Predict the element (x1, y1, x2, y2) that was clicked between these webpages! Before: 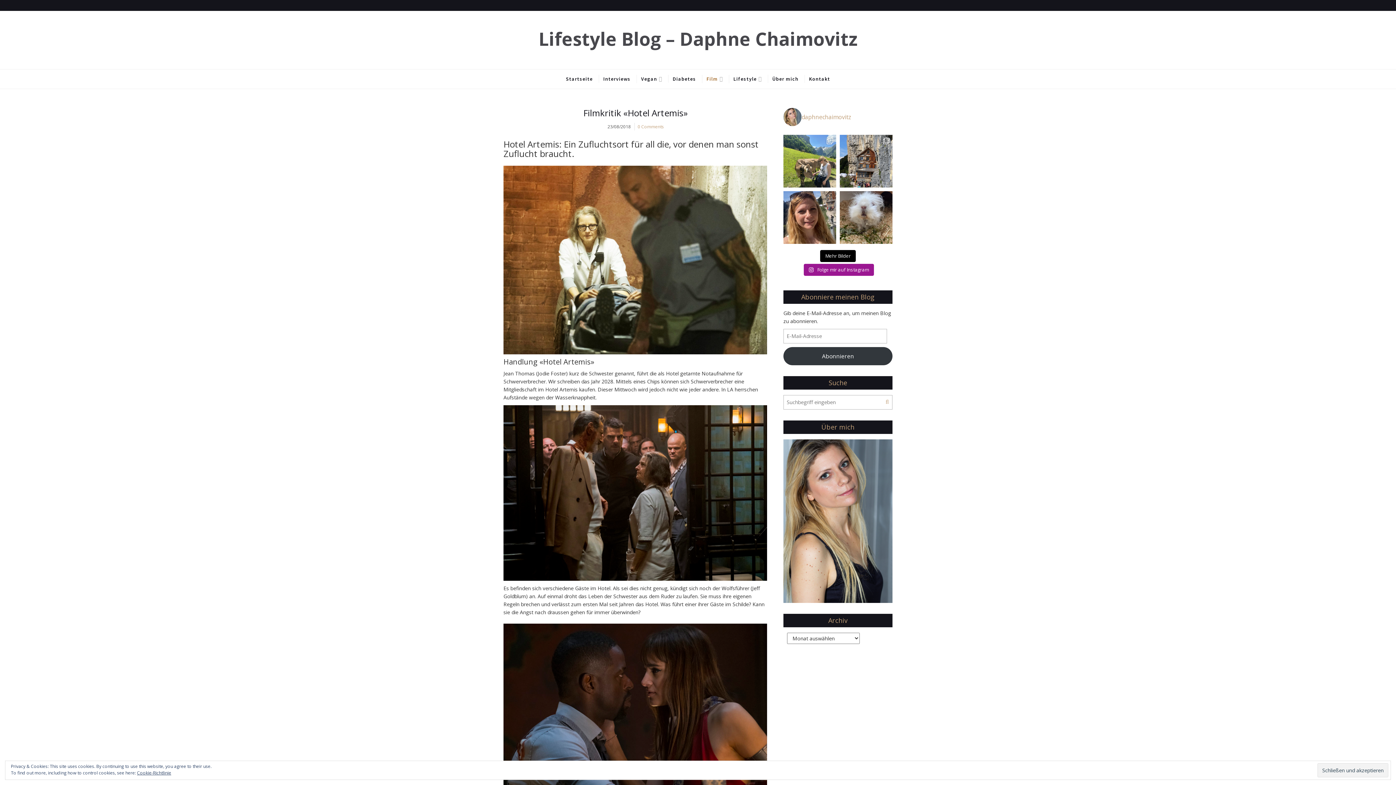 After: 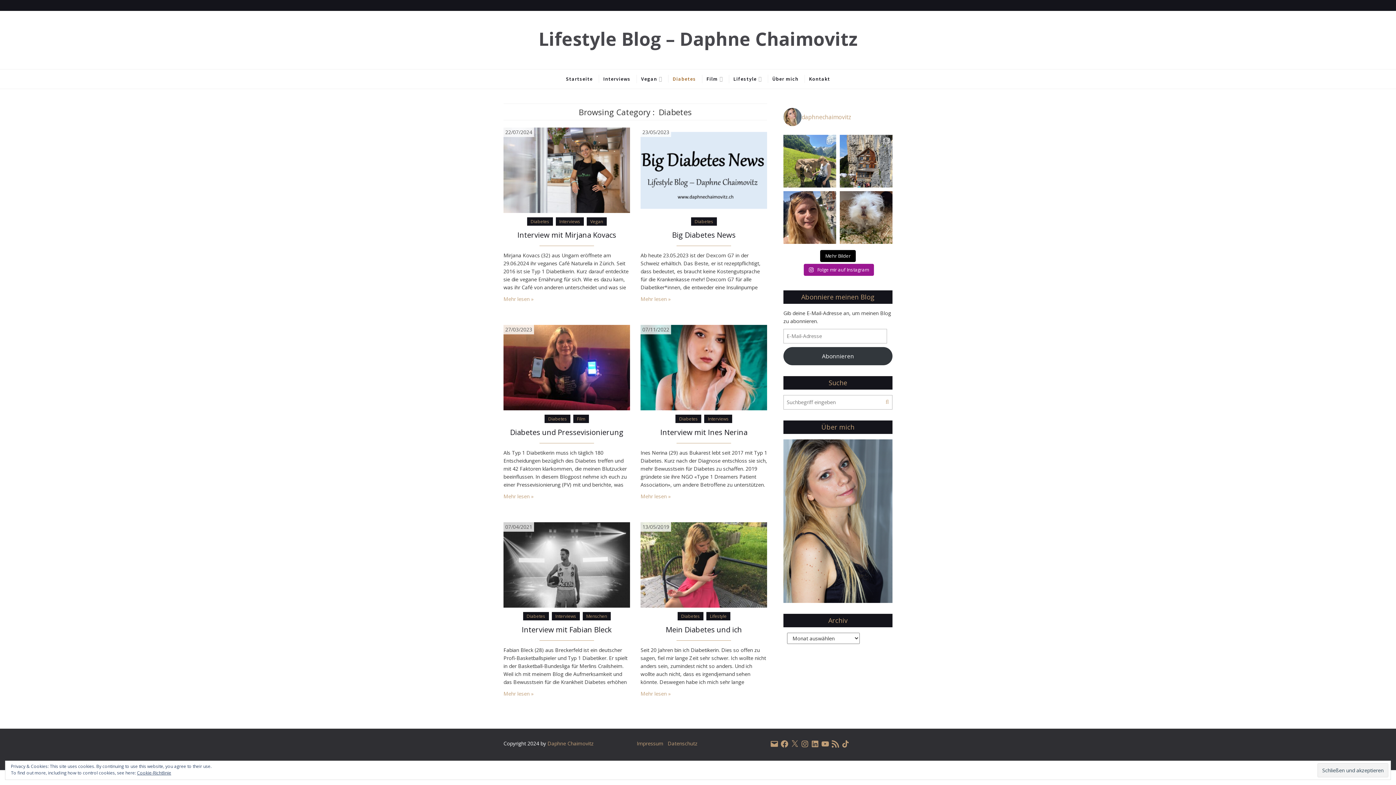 Action: label: Diabetes bbox: (668, 74, 700, 82)